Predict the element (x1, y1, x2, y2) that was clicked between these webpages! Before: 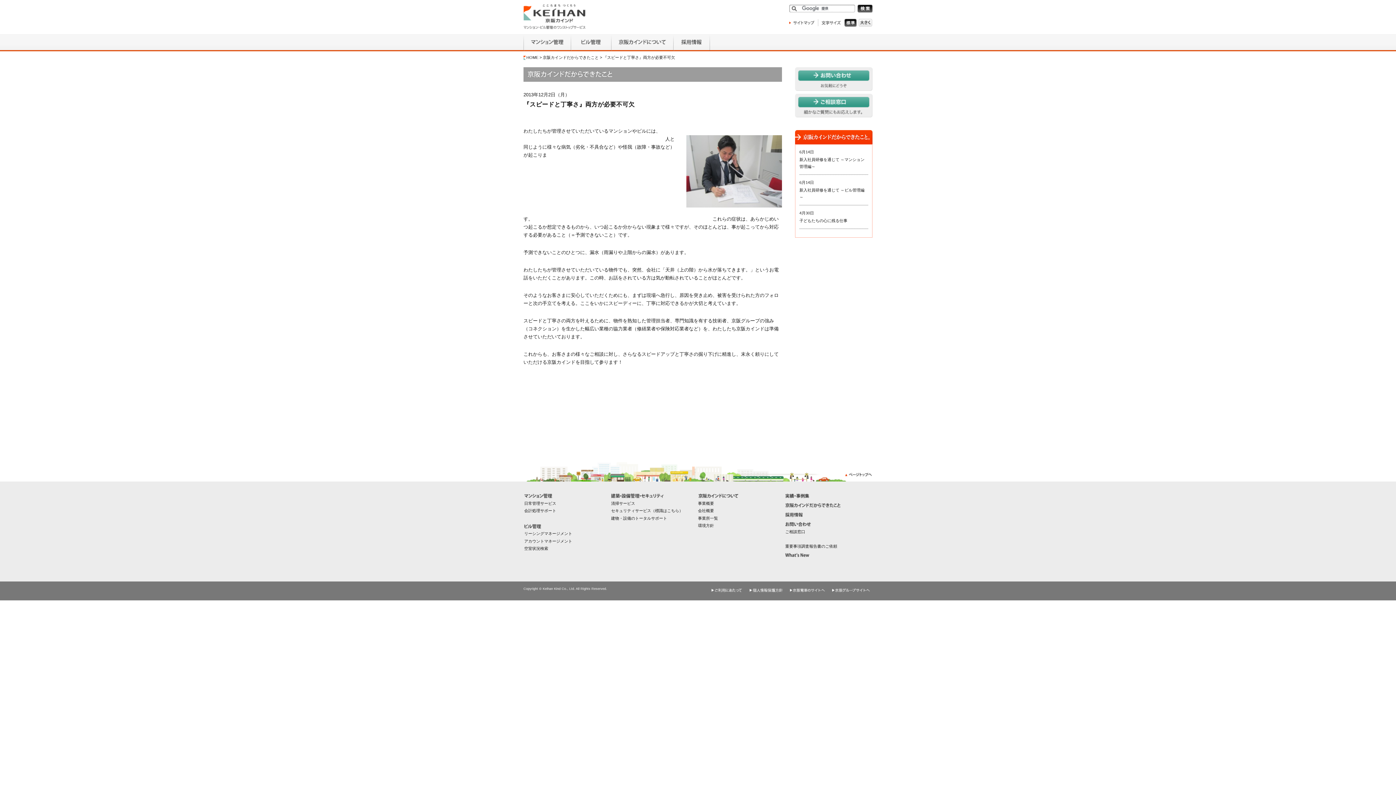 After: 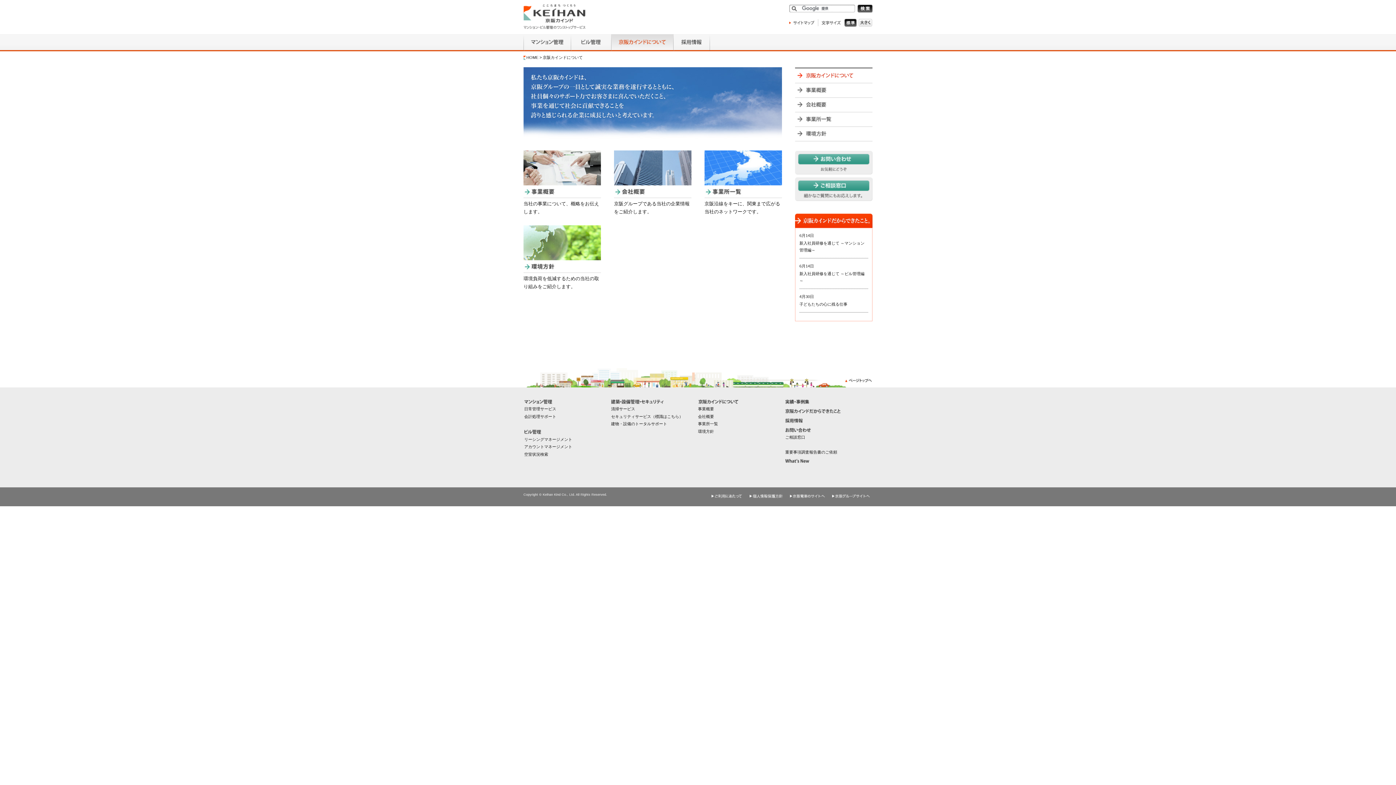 Action: bbox: (611, 34, 673, 51) label: 京阪カインドについて